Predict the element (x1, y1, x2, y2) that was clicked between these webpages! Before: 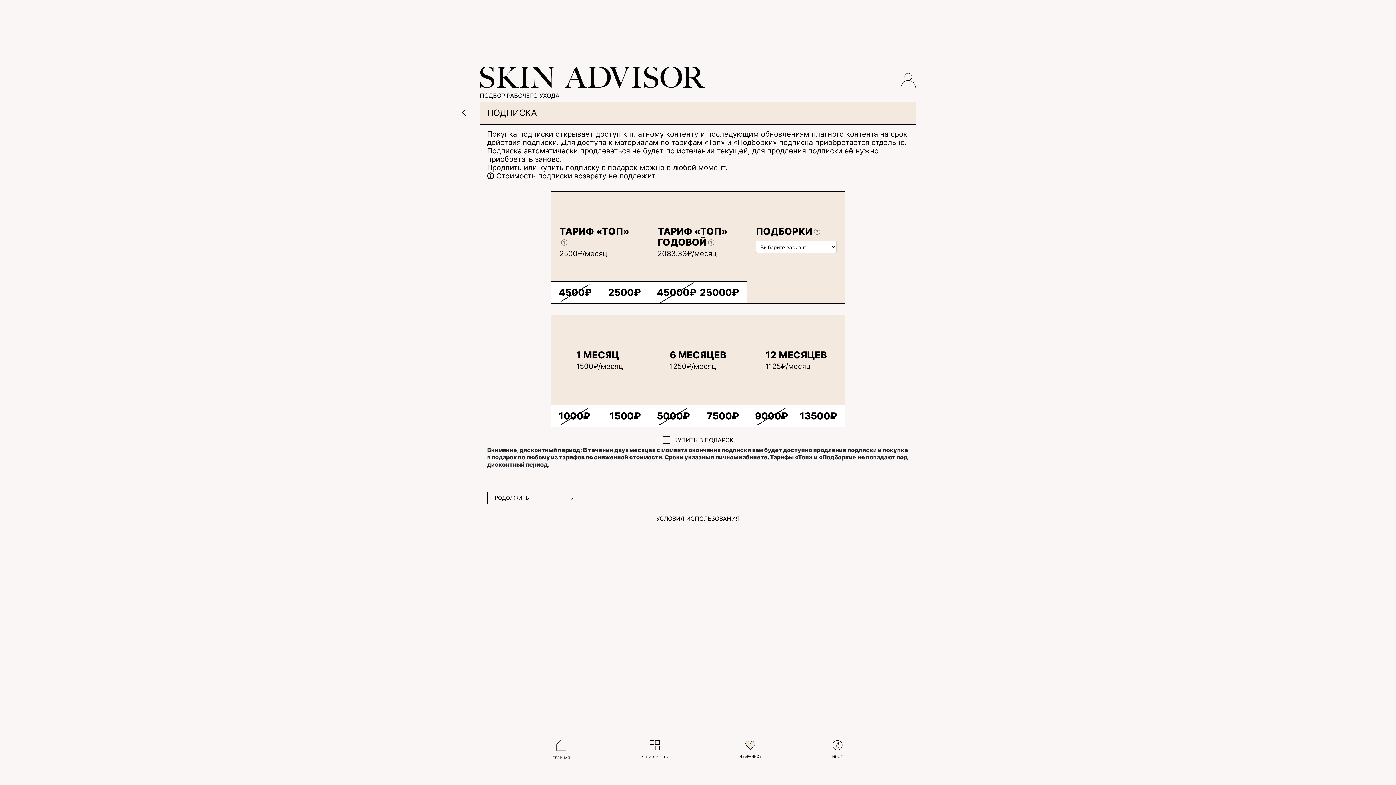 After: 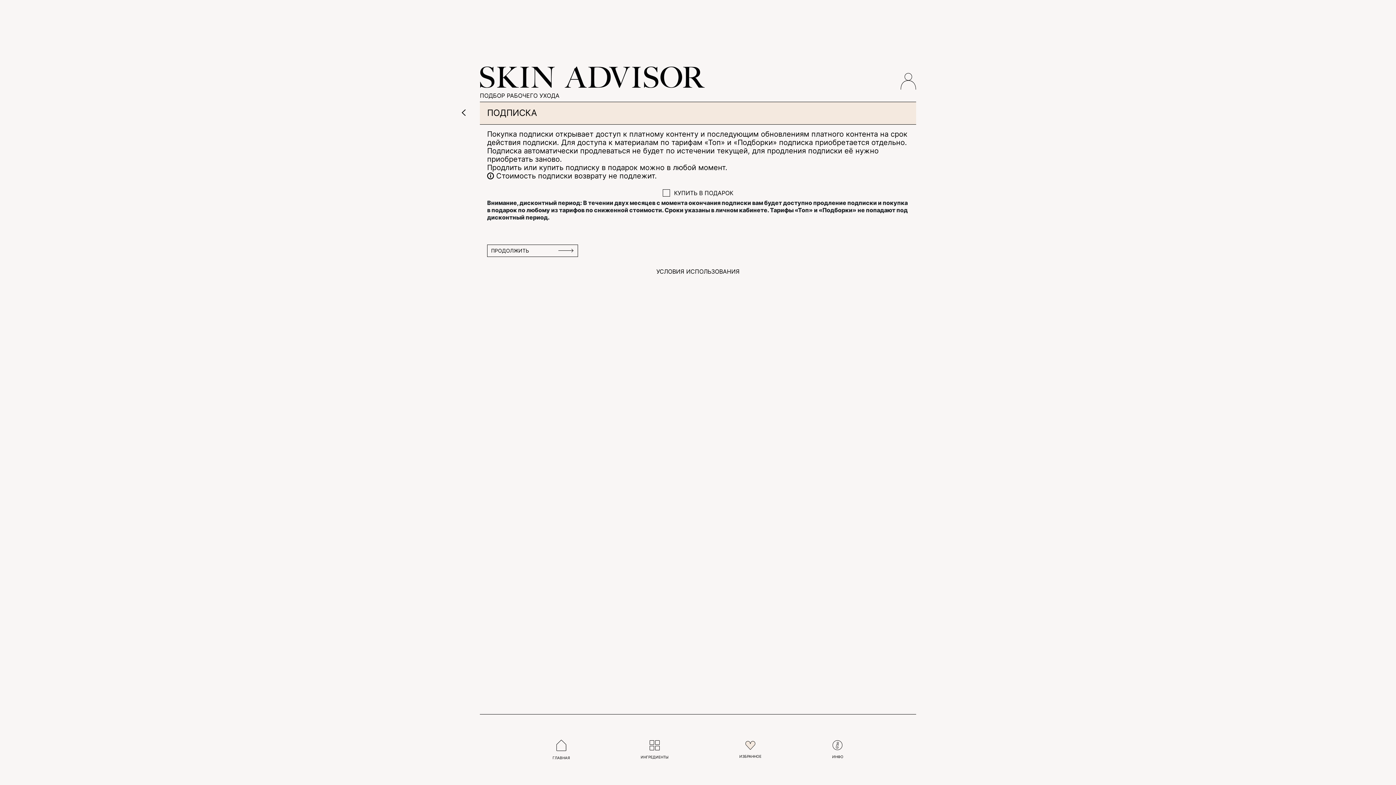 Action: label: 6 МЕСЯЦЕВ
1250₽/месяц
5000₽
7500₽ bbox: (649, 315, 746, 427)